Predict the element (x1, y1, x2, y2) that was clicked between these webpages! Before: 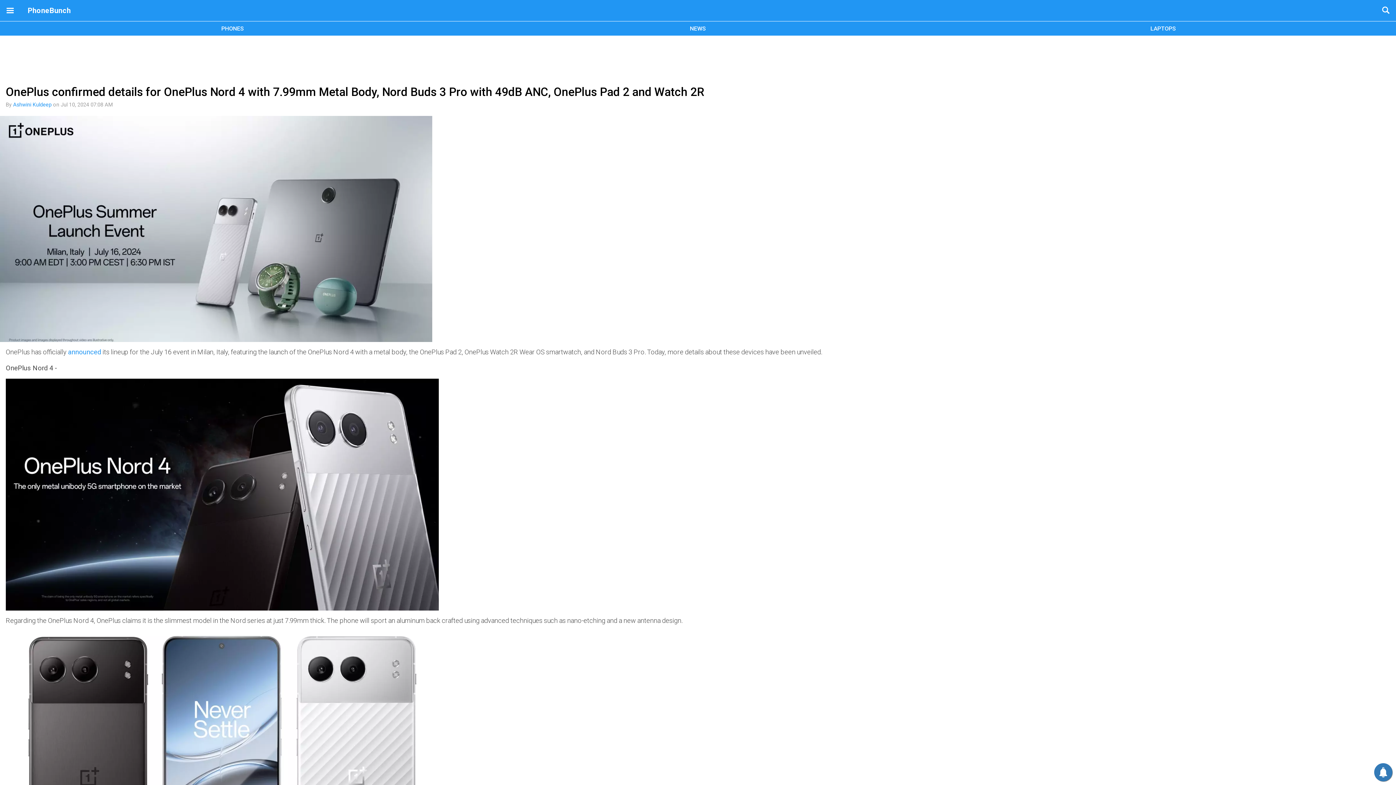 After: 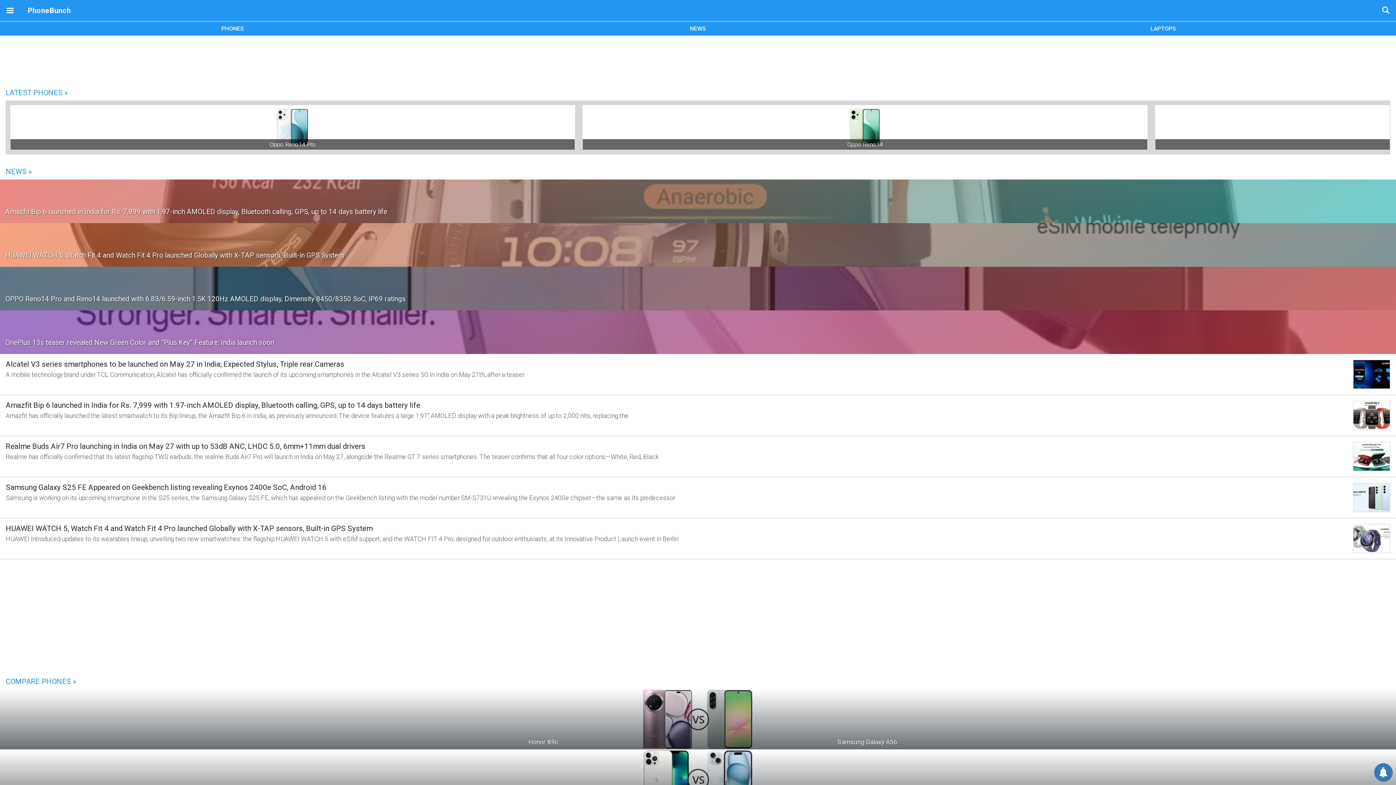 Action: label: PhoneBunch bbox: (27, 6, 70, 14)